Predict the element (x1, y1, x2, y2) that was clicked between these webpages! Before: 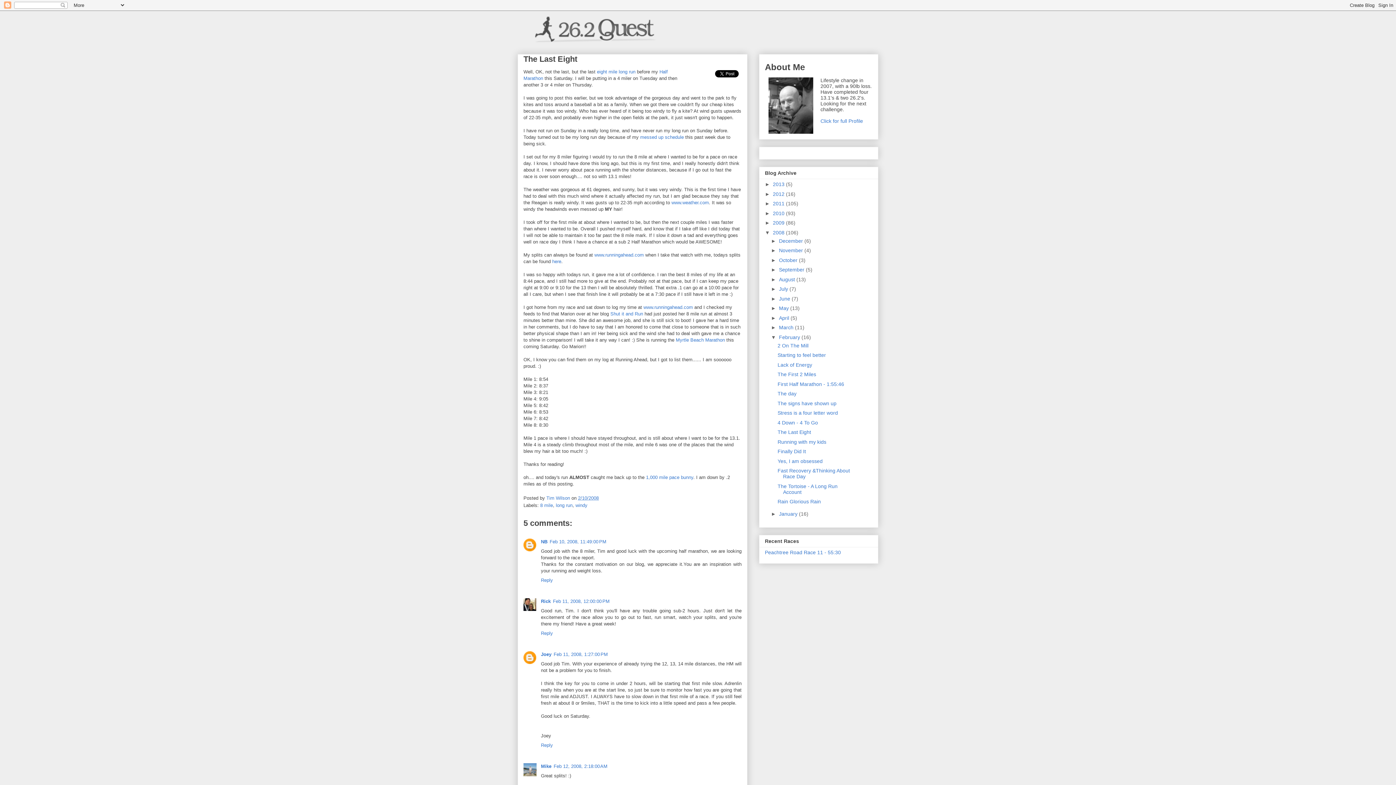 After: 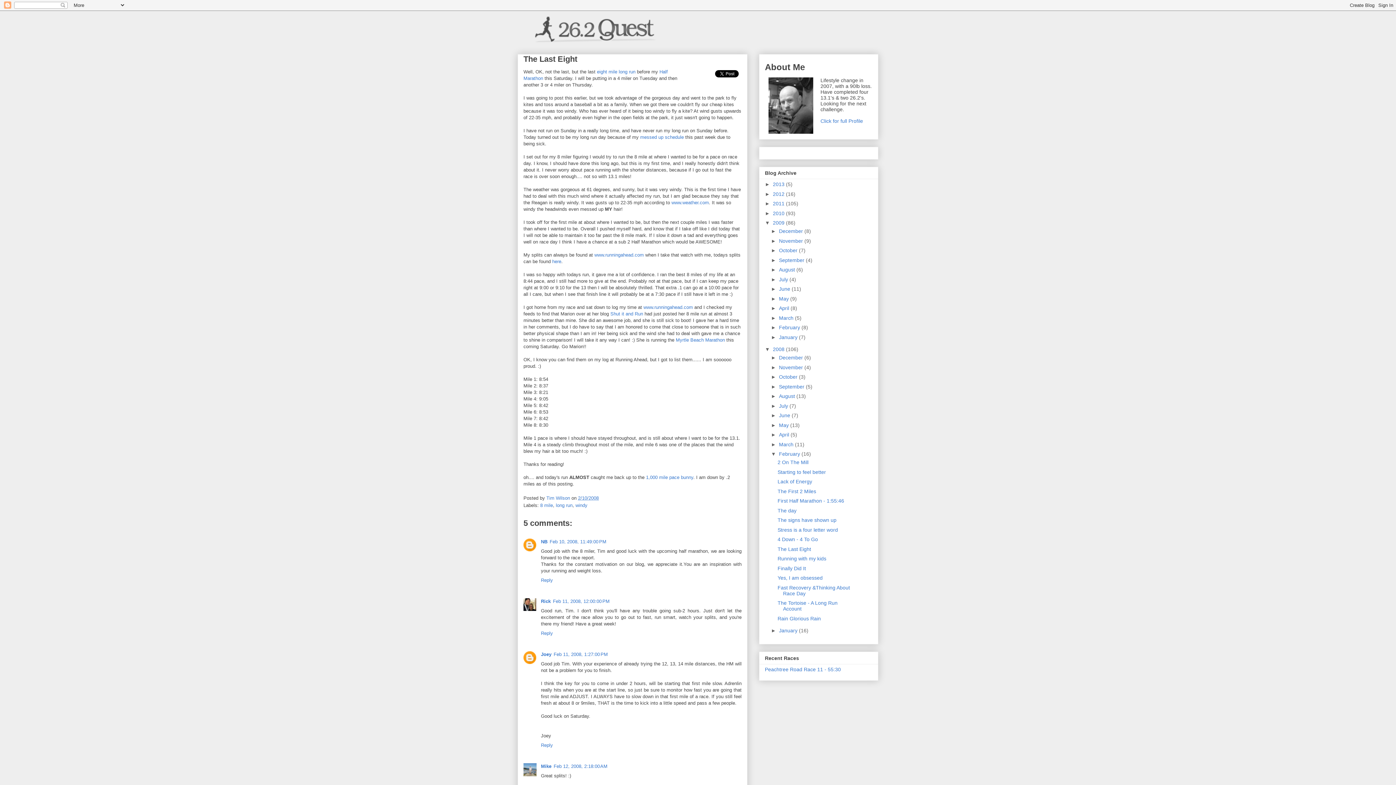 Action: bbox: (765, 220, 773, 225) label: ►  